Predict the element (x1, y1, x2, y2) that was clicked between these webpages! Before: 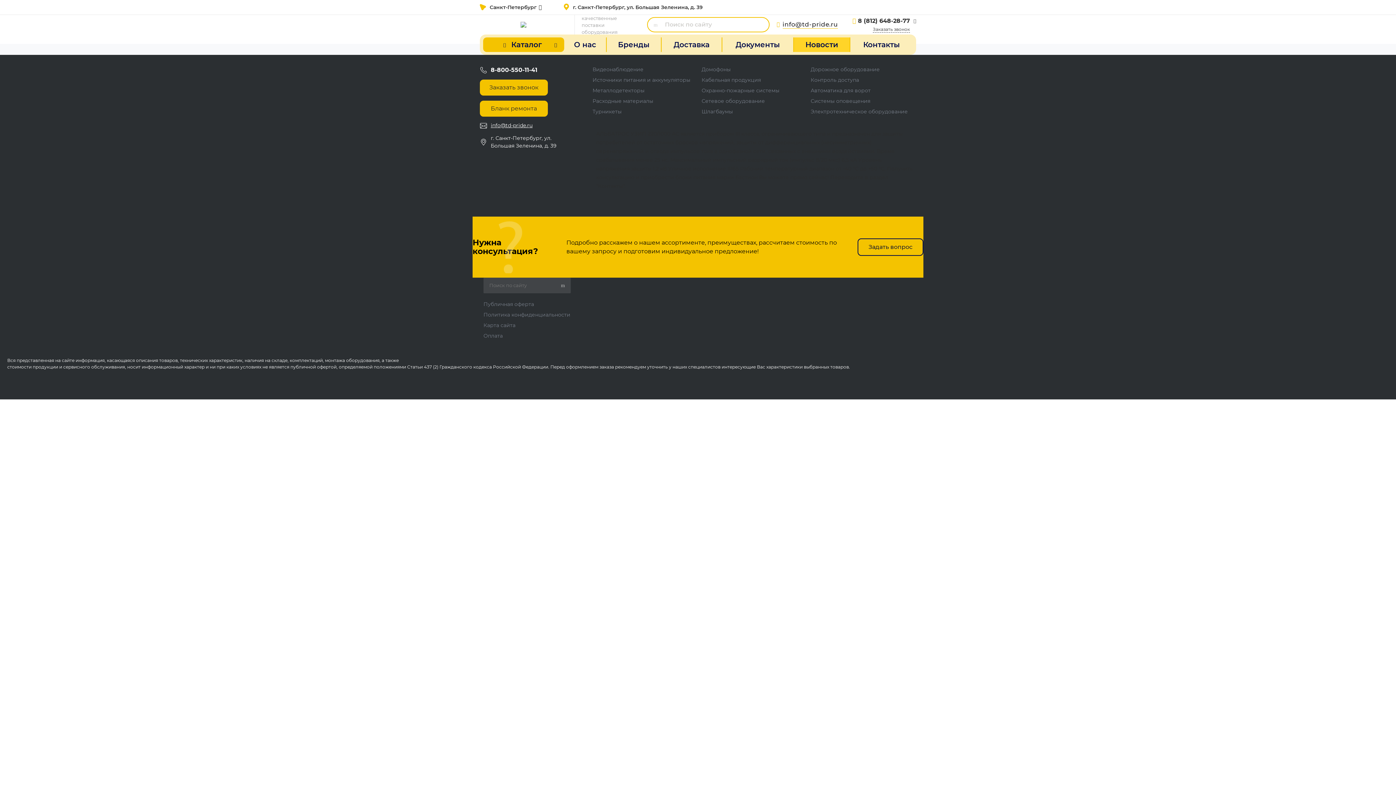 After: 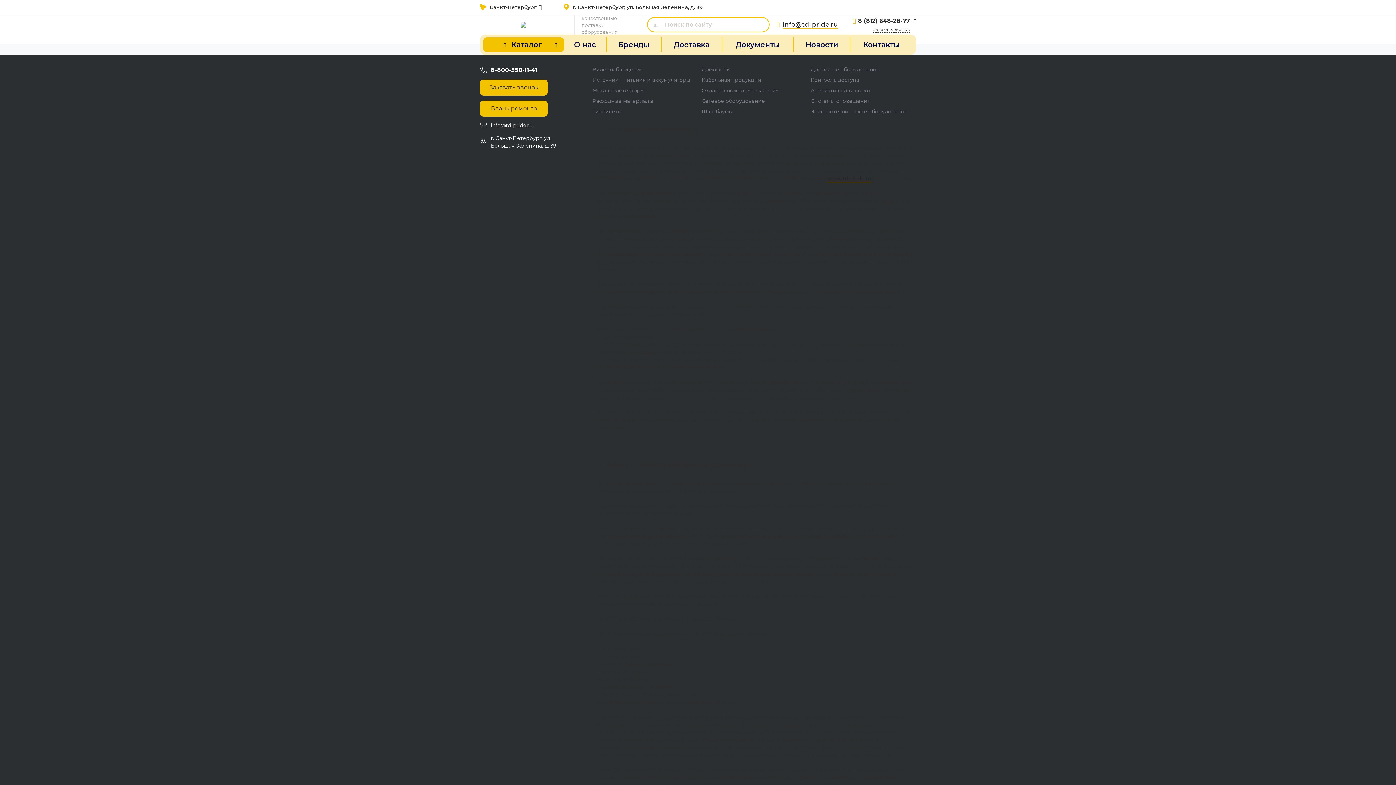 Action: bbox: (483, 311, 570, 318) label: Политика конфиденциальности